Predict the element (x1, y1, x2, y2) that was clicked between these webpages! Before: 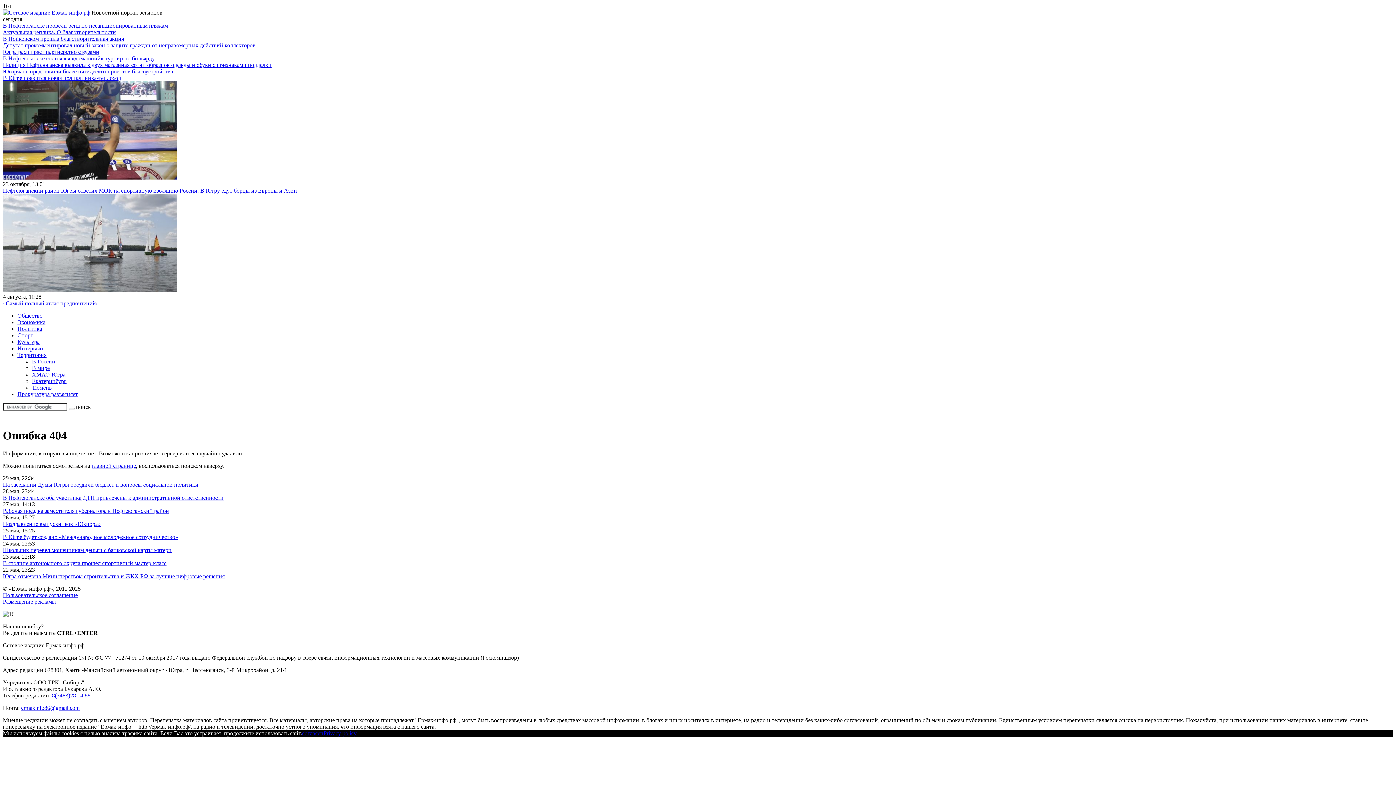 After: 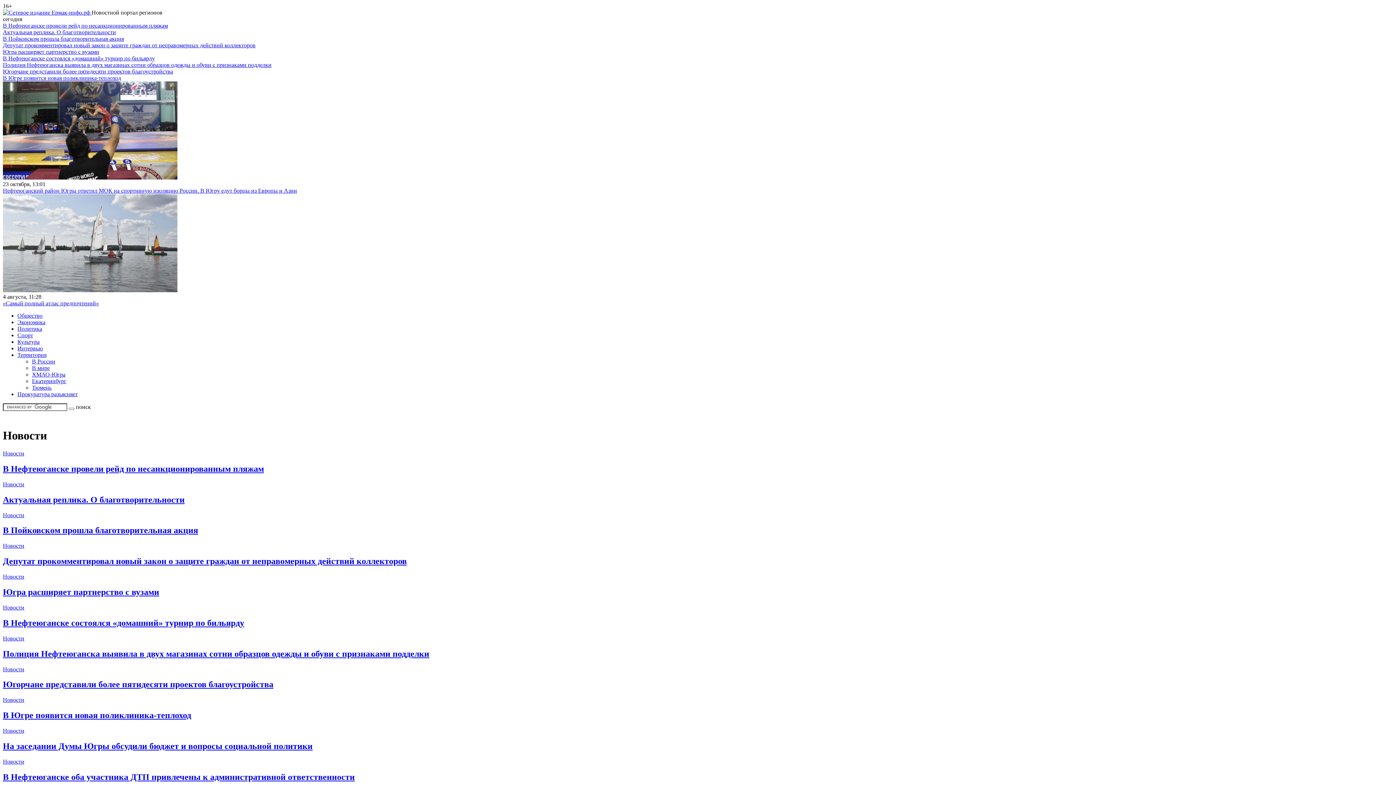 Action: bbox: (17, 352, 46, 358) label: Территория